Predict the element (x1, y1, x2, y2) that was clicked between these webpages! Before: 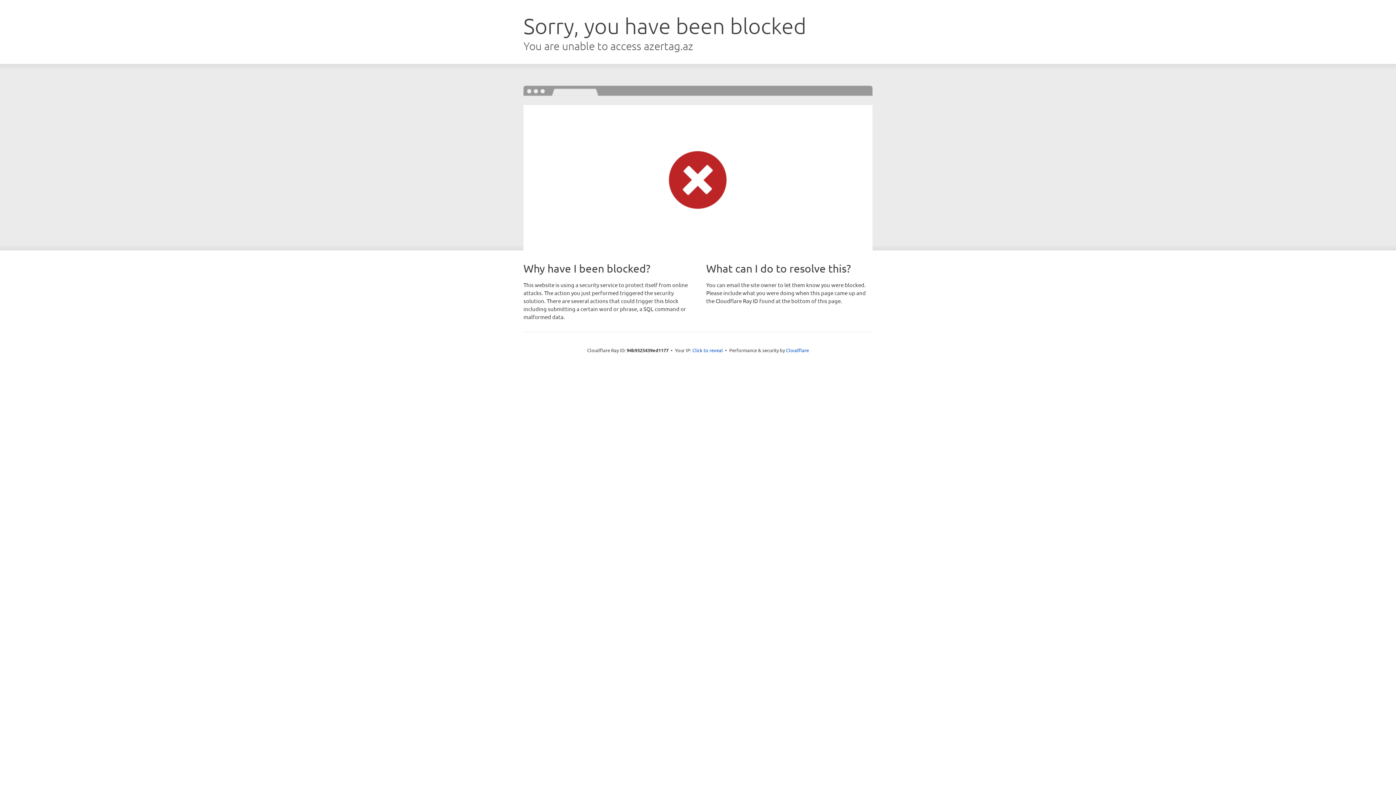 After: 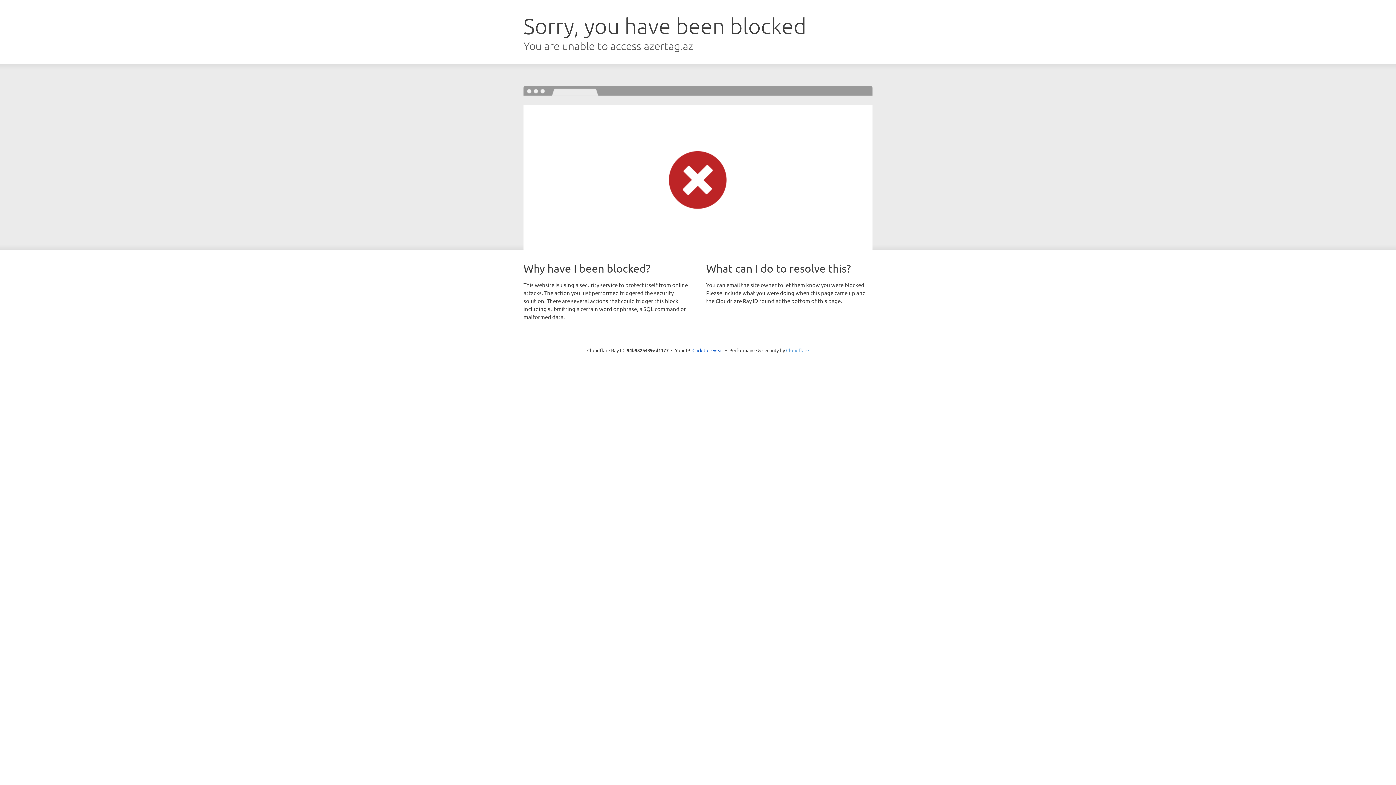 Action: label: Cloudflare bbox: (786, 347, 809, 353)